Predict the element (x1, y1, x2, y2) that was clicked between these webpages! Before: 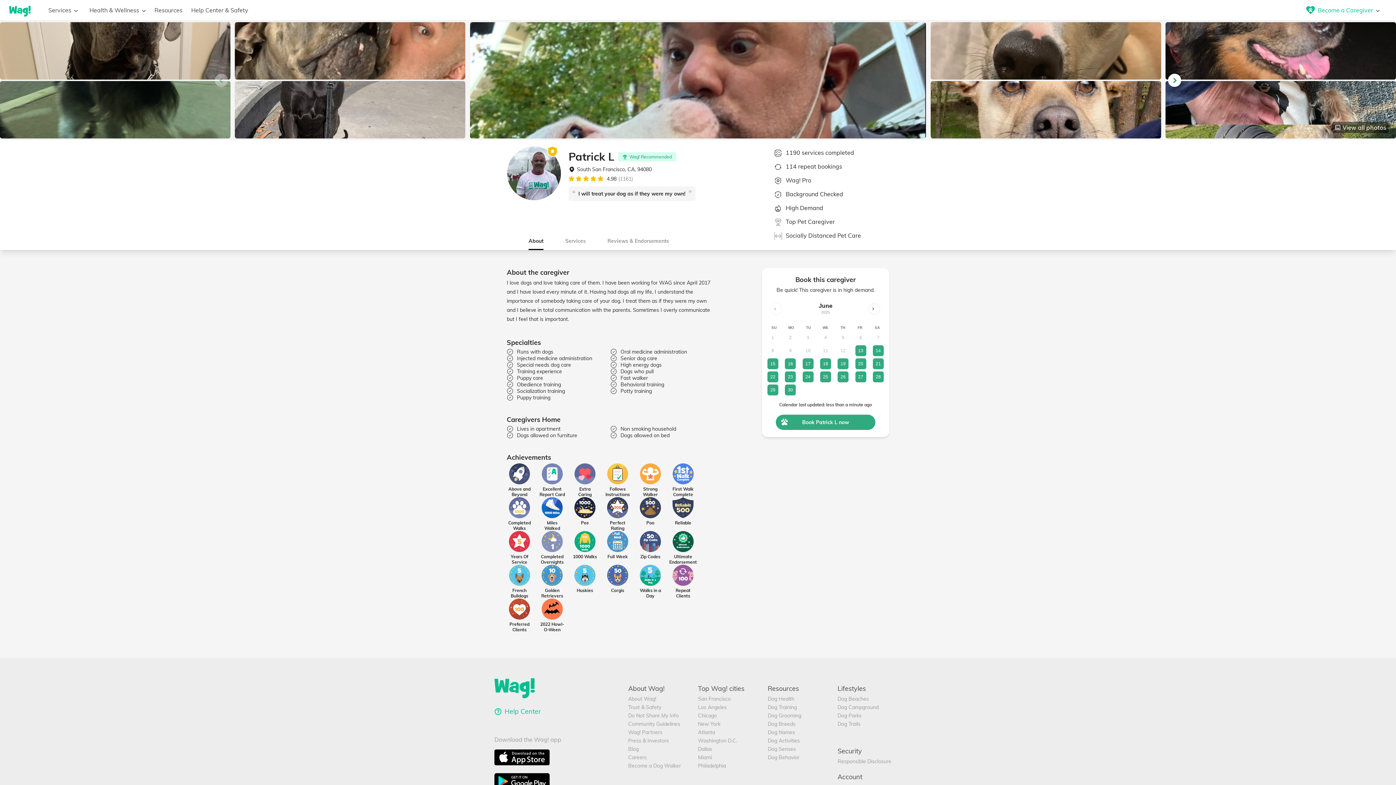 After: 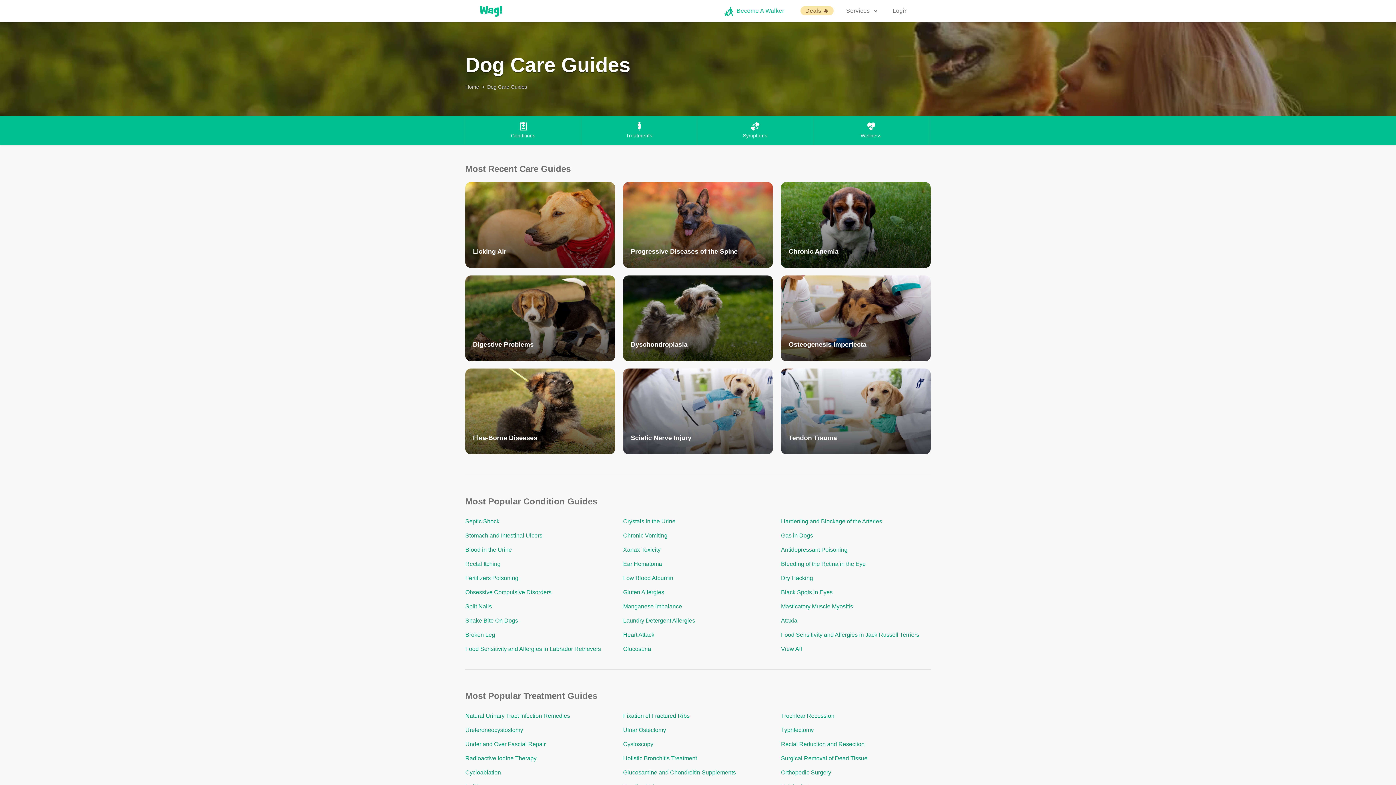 Action: label: Dog Health bbox: (768, 696, 832, 702)